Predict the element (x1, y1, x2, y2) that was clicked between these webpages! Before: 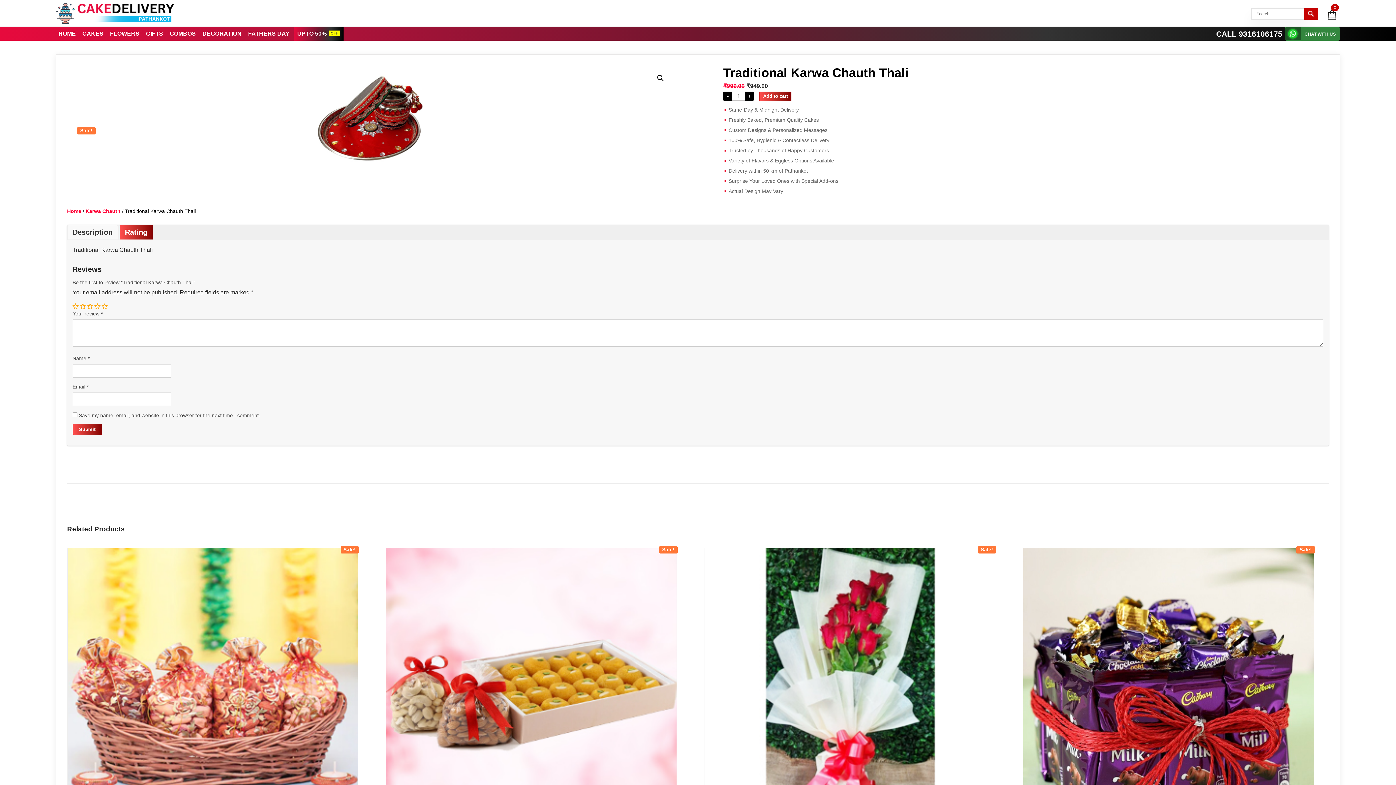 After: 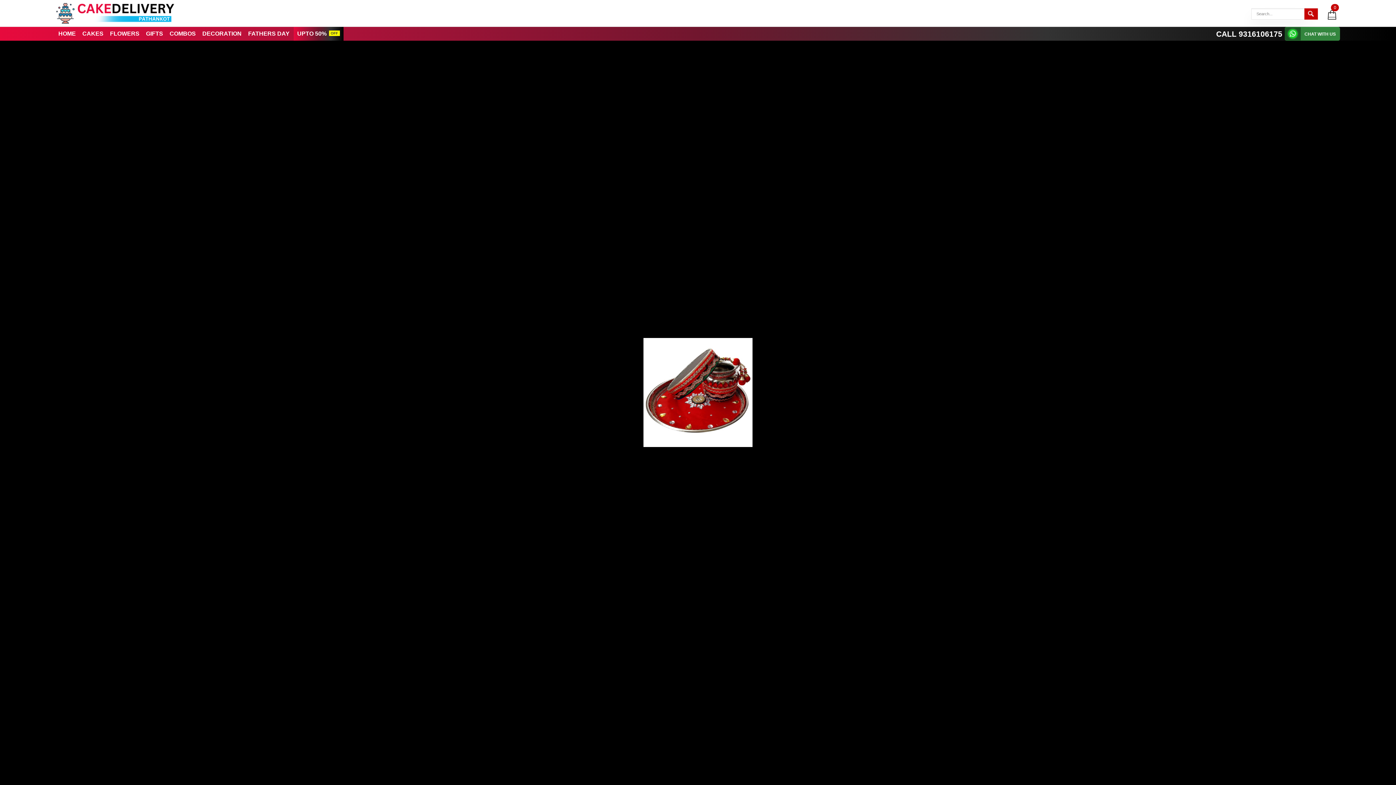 Action: bbox: (67, 65, 672, 176)